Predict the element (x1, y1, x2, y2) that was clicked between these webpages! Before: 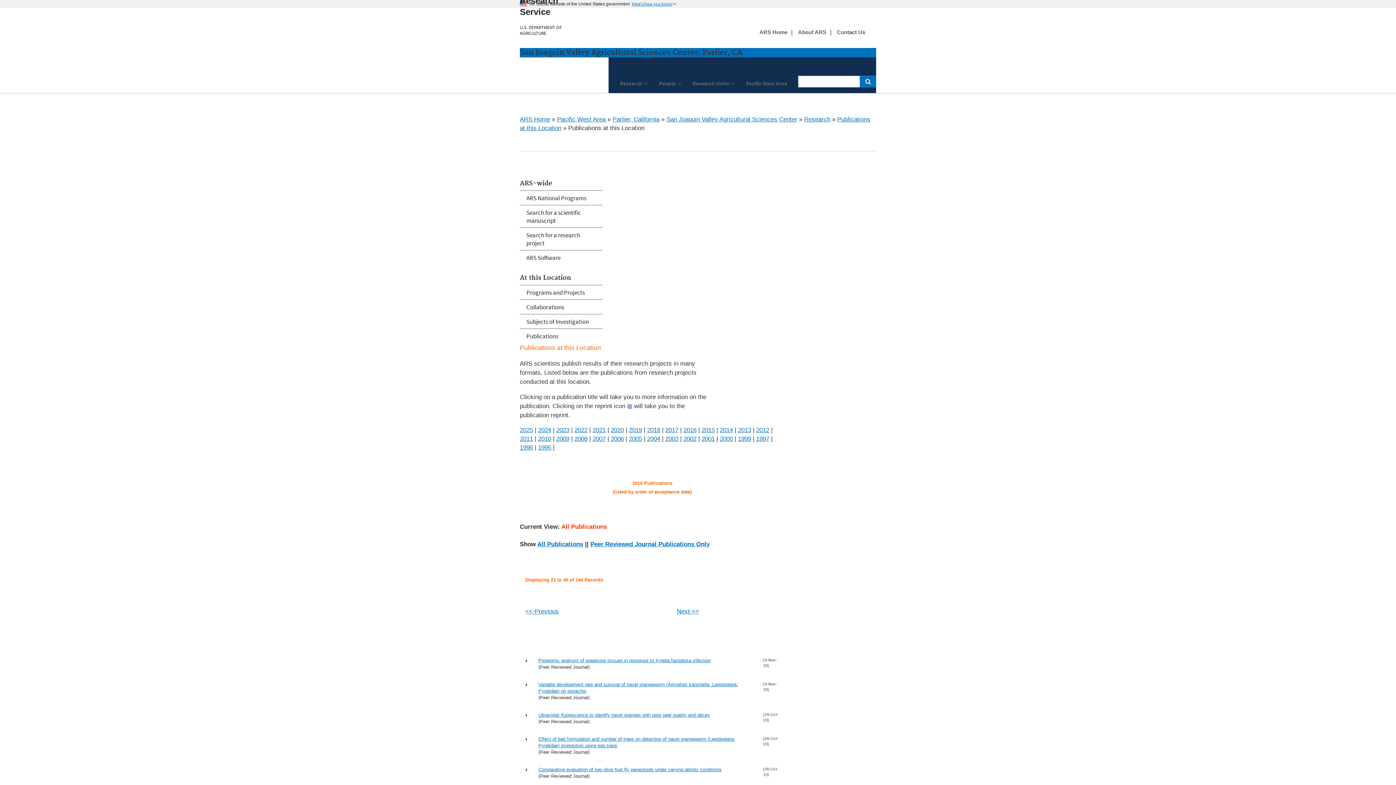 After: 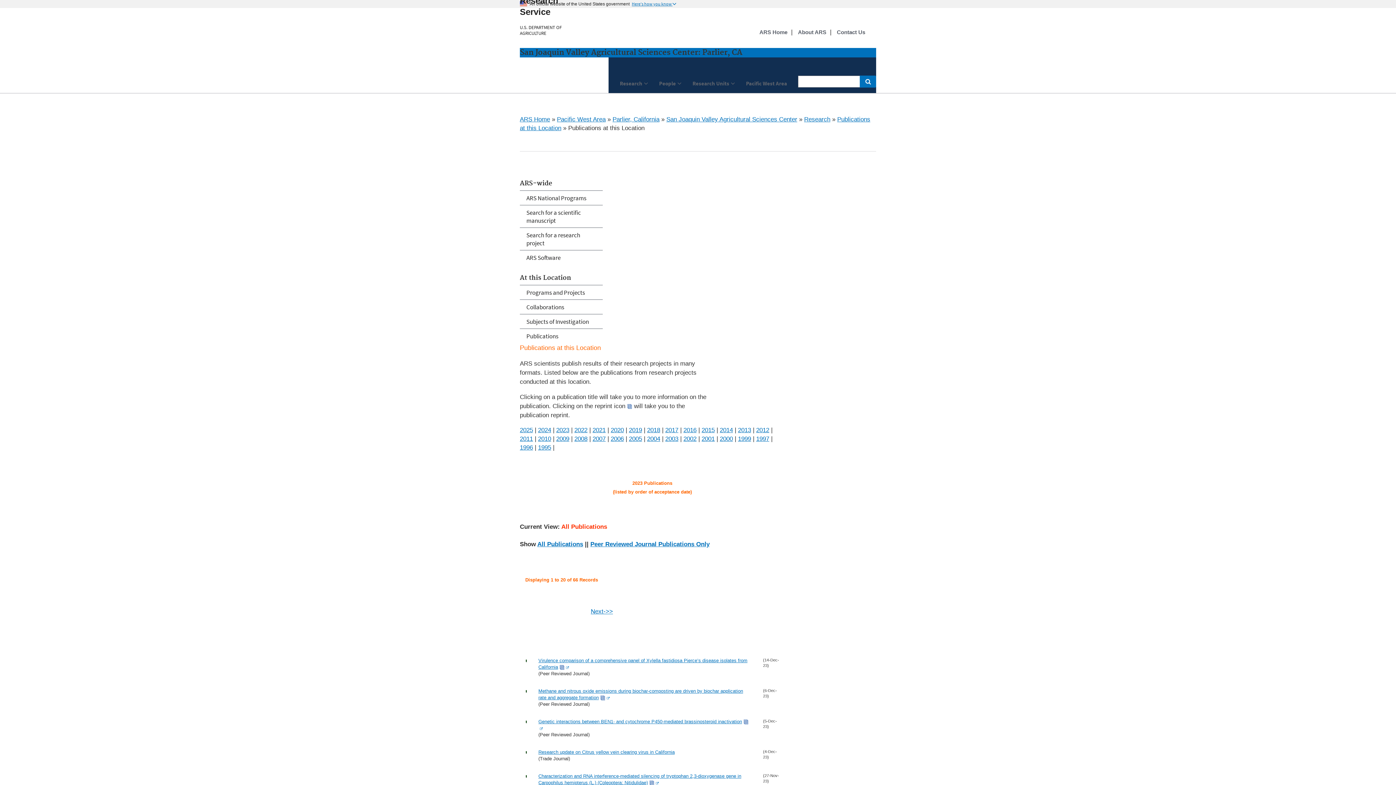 Action: label: 2023 bbox: (556, 426, 569, 433)